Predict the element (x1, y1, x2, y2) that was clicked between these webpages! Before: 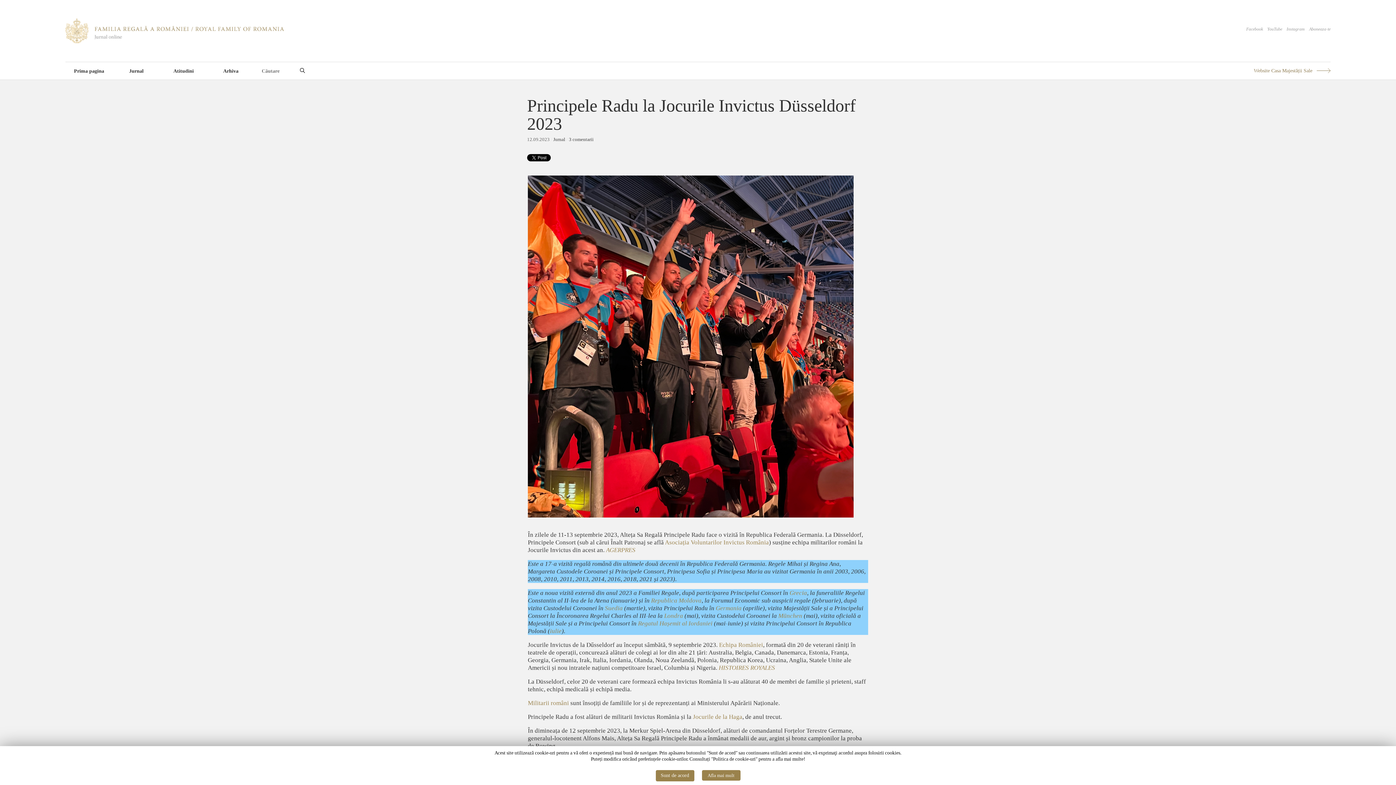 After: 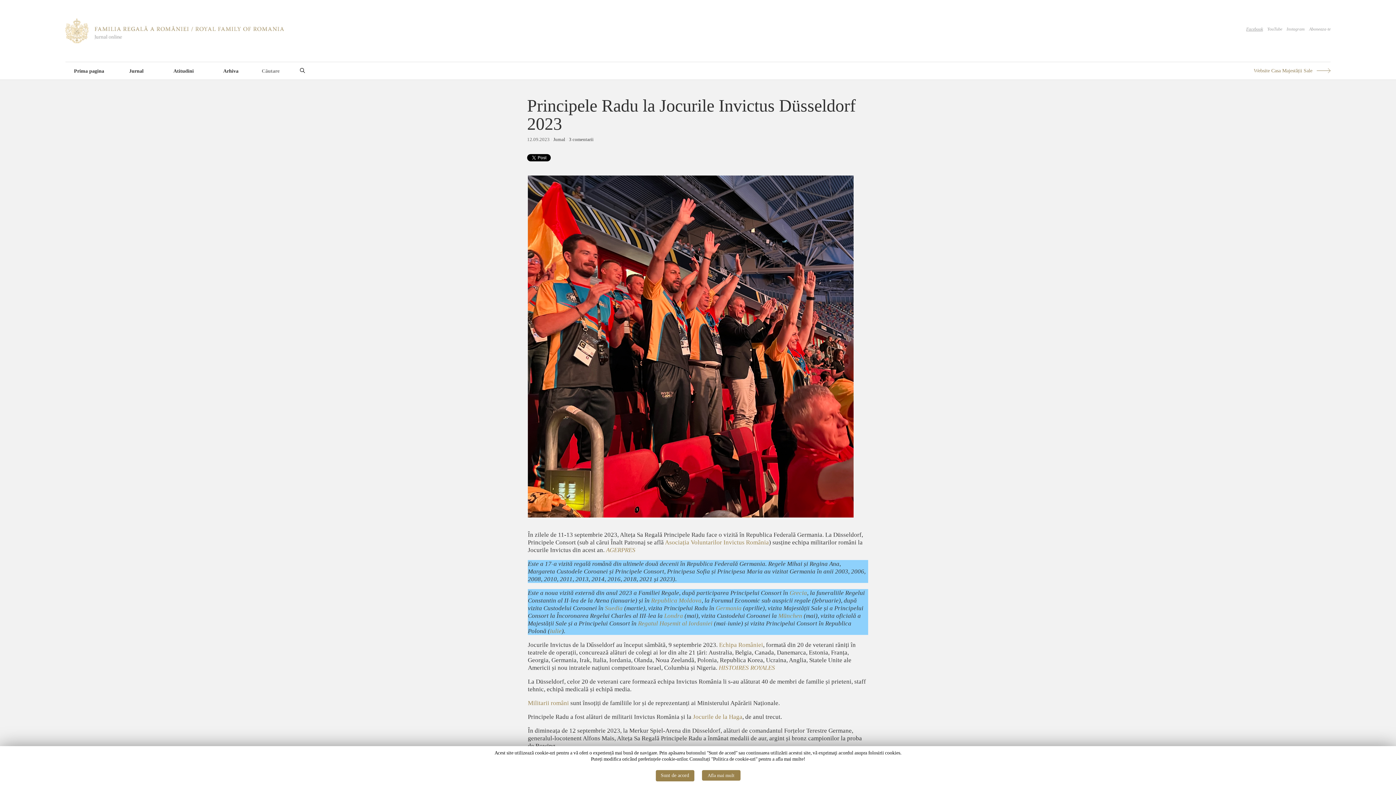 Action: bbox: (1246, 26, 1263, 31) label: Facebook